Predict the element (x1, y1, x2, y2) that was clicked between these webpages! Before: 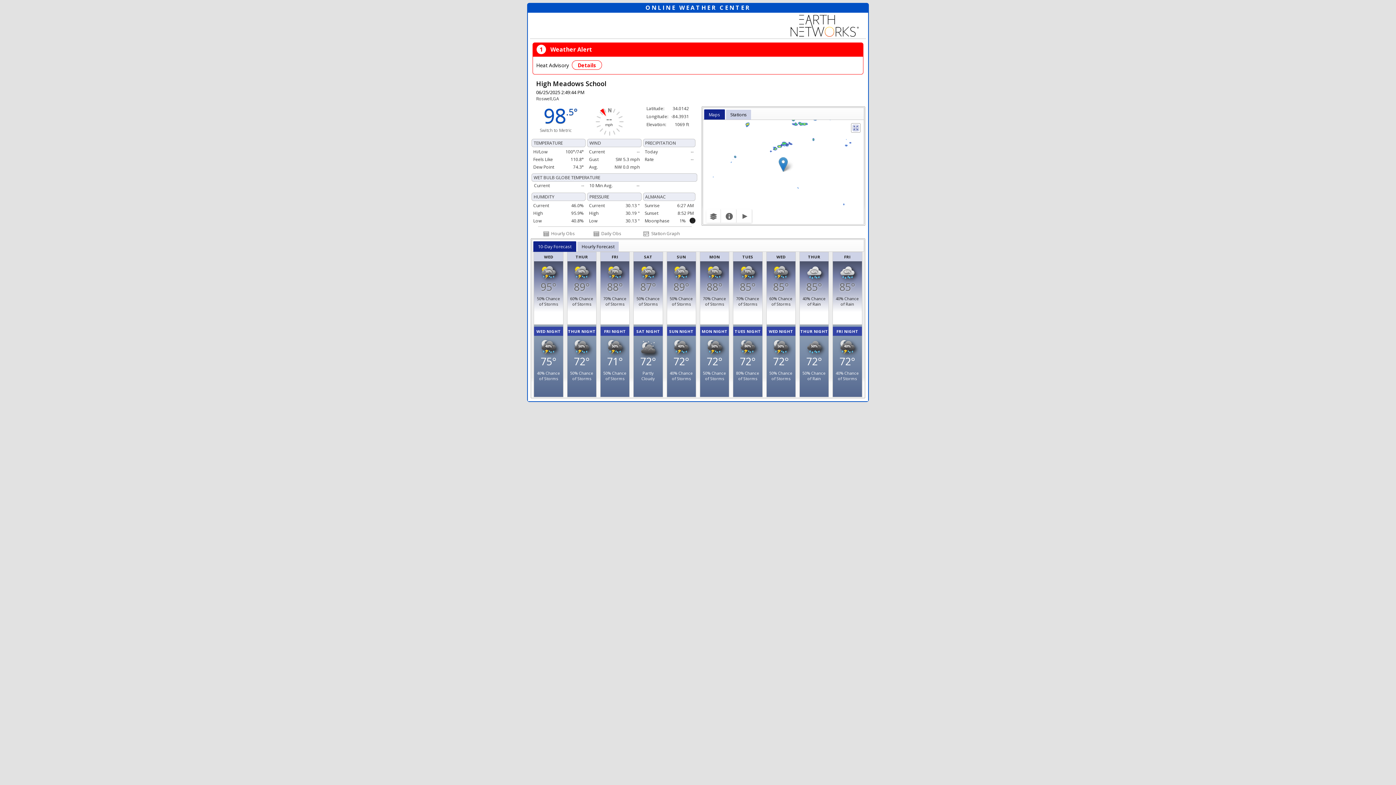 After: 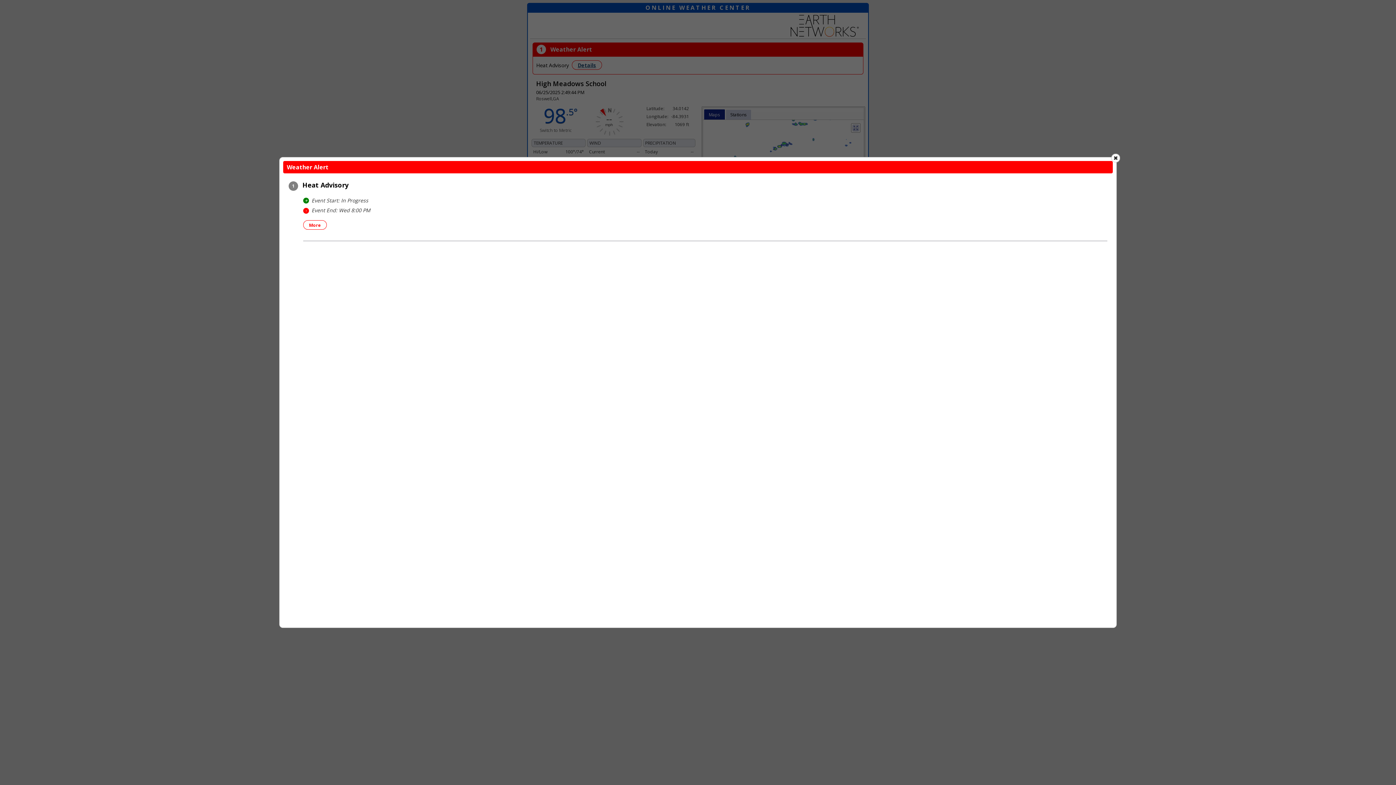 Action: bbox: (572, 60, 602, 69) label: Details